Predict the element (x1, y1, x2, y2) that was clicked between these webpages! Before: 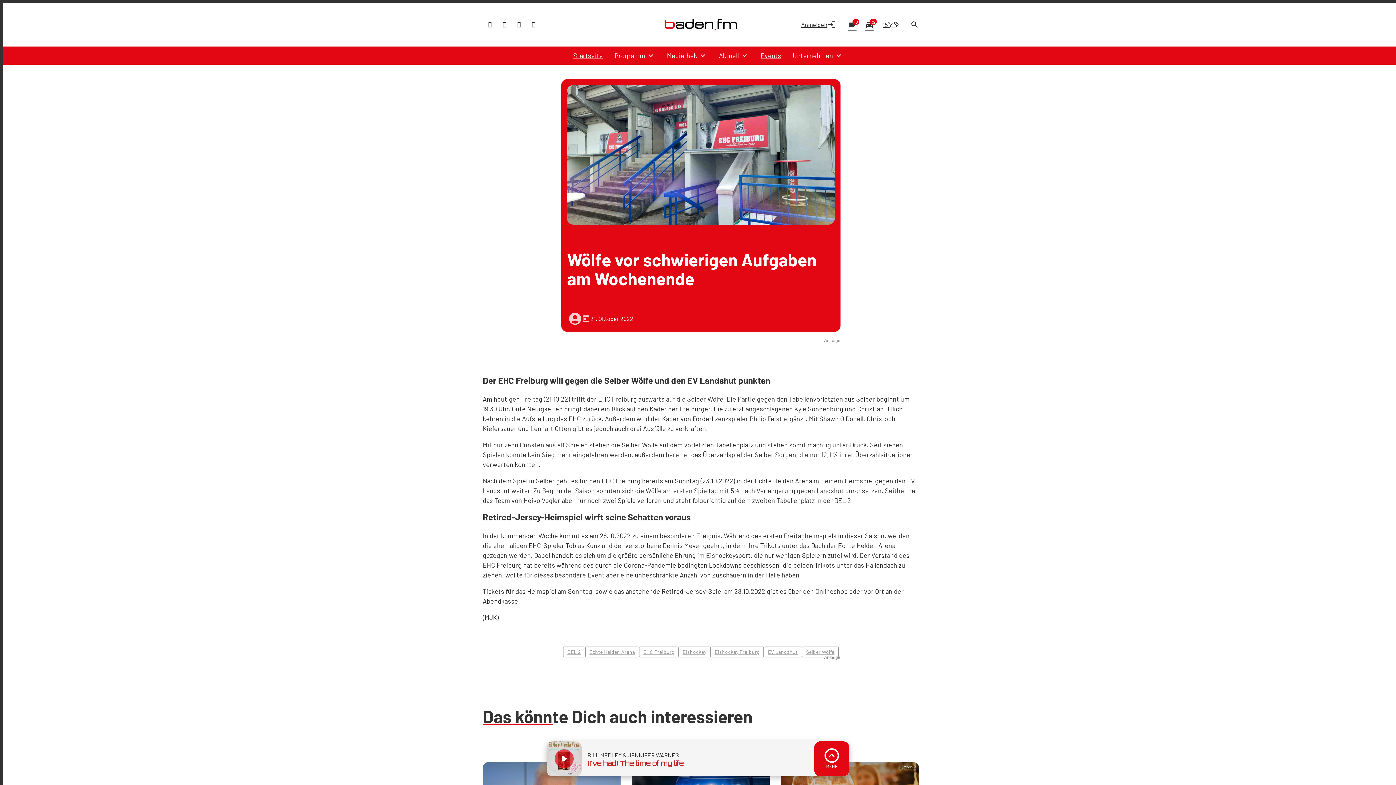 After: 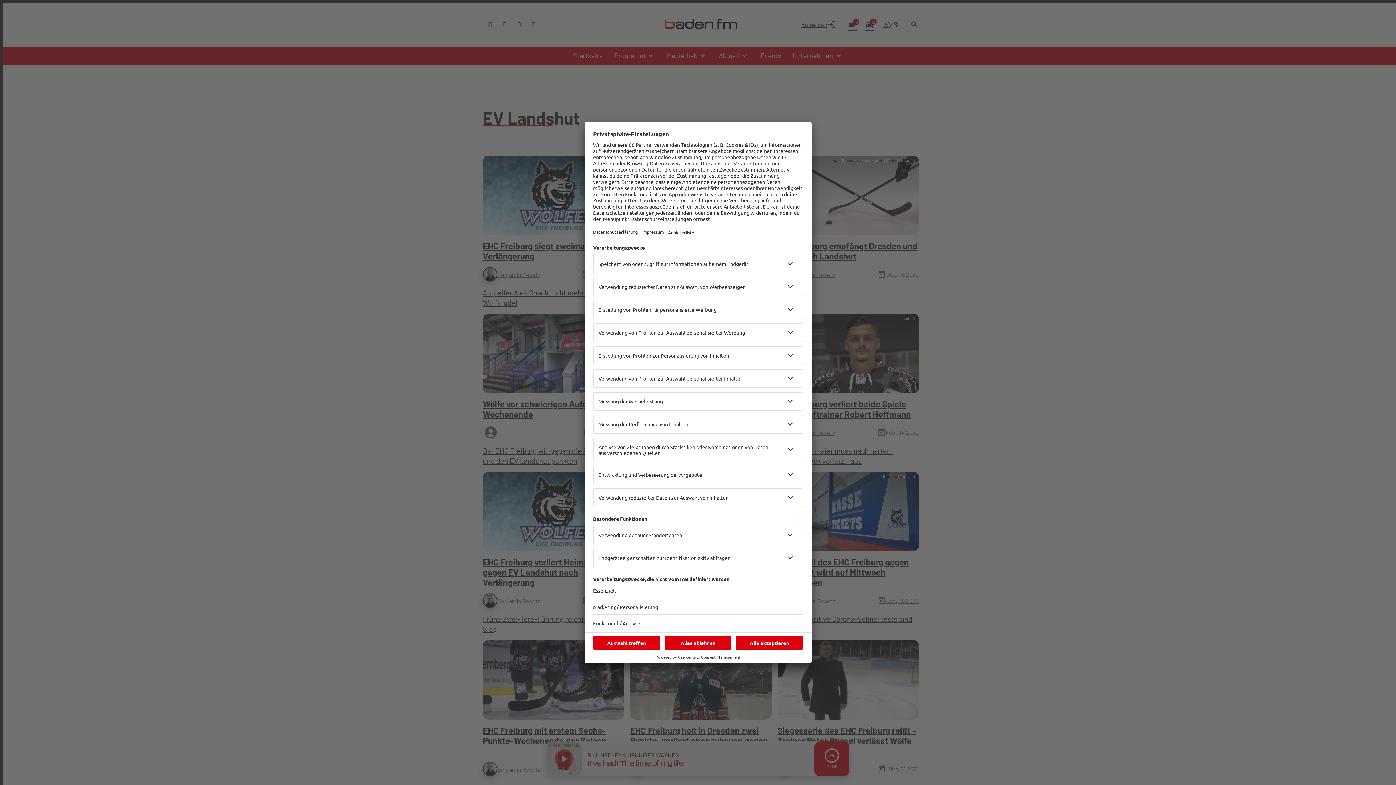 Action: bbox: (763, 646, 802, 657) label: EV Landshut